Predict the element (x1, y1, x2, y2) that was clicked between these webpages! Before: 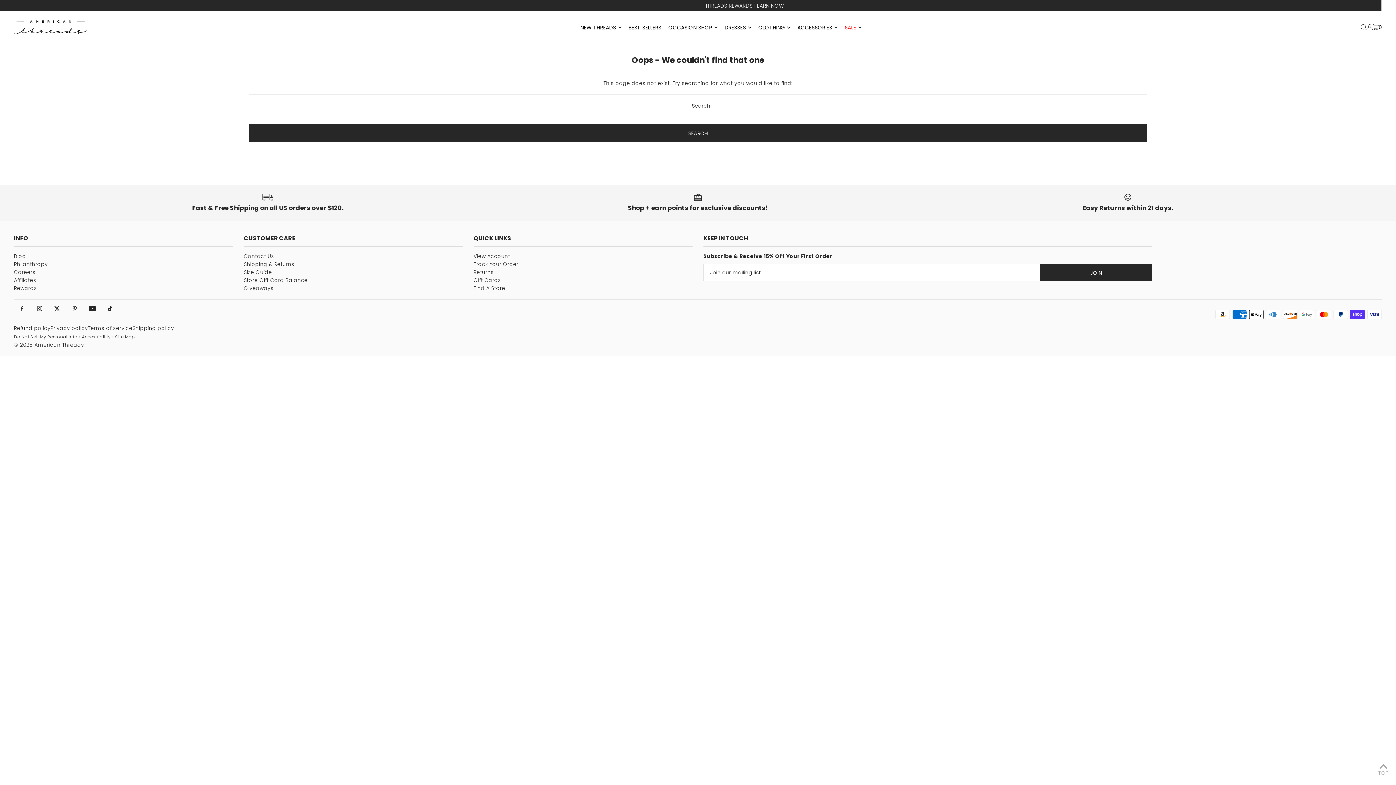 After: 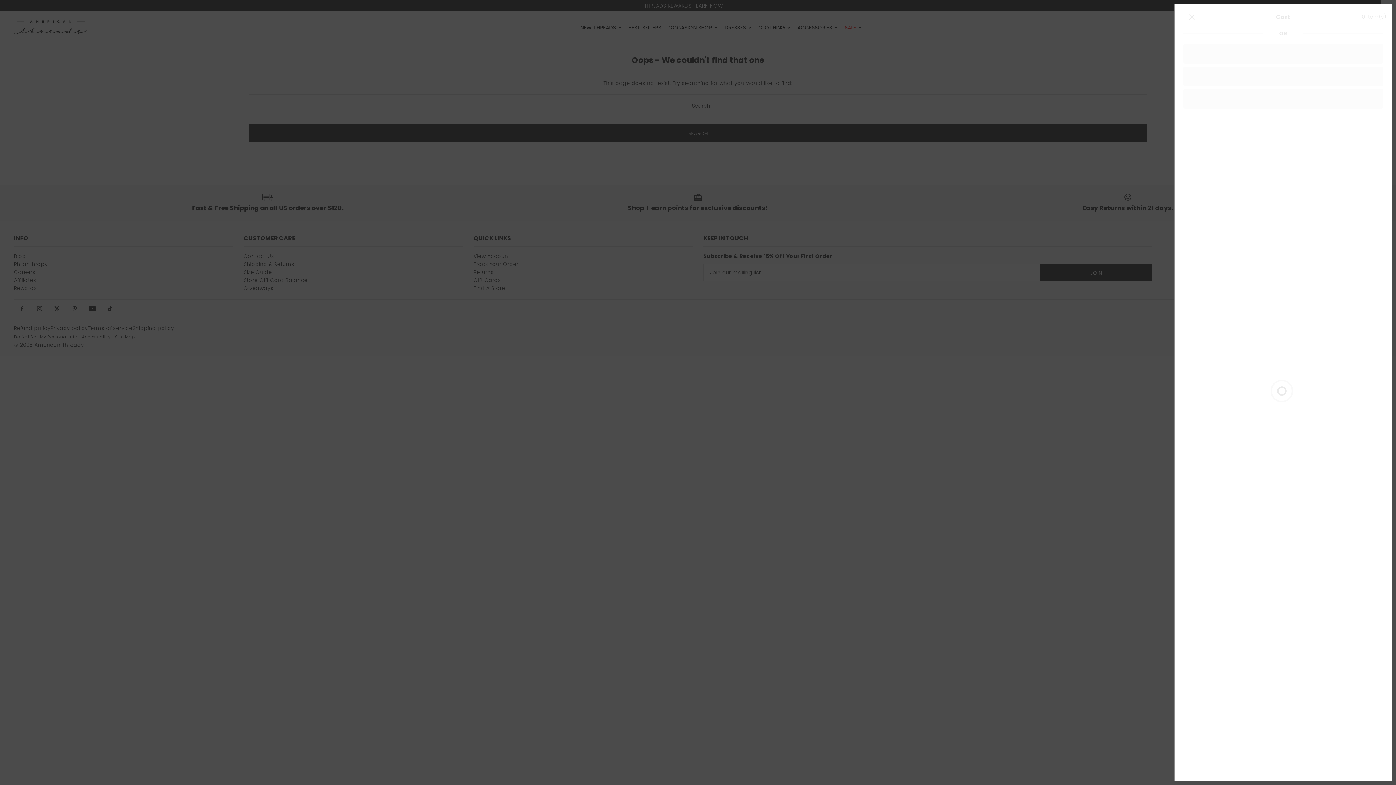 Action: label: 0 bbox: (1372, 18, 1382, 36)